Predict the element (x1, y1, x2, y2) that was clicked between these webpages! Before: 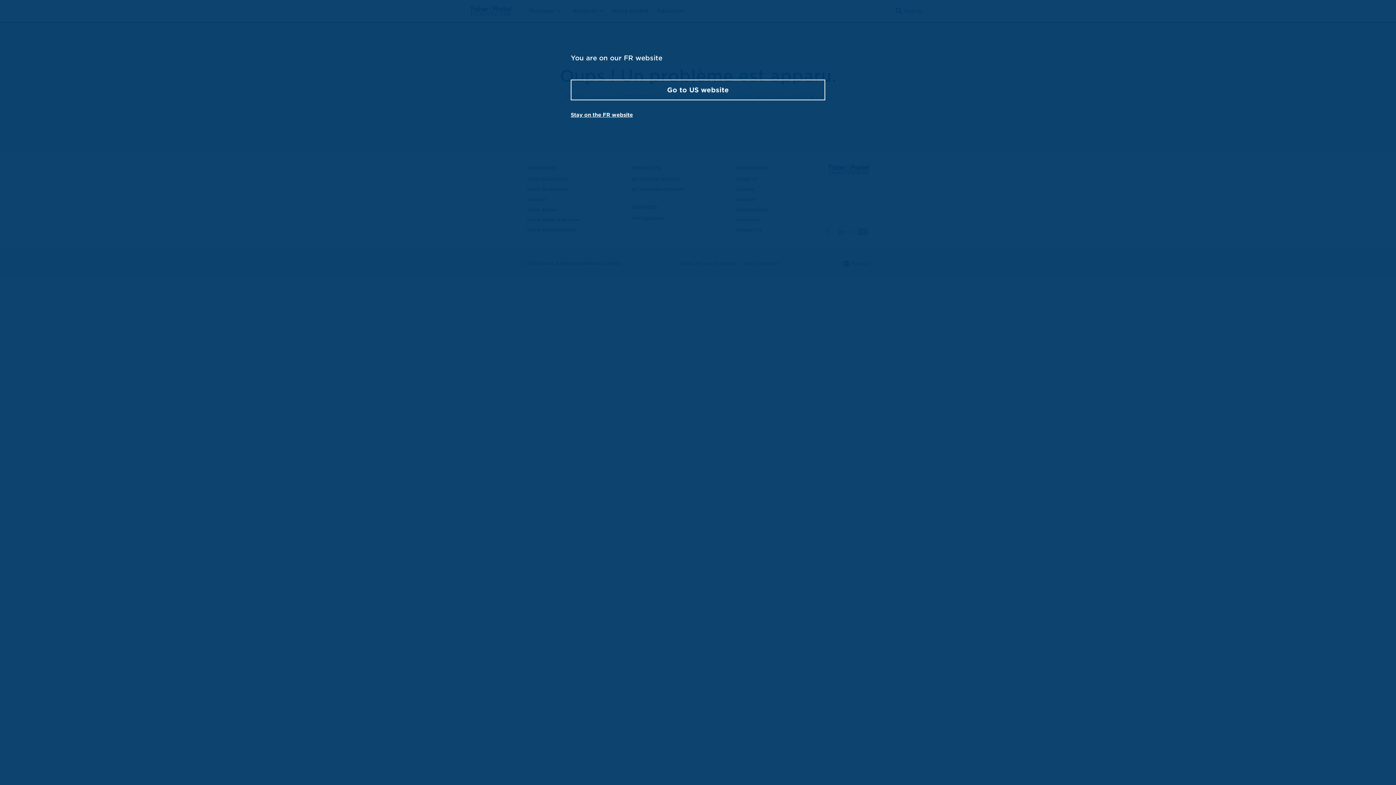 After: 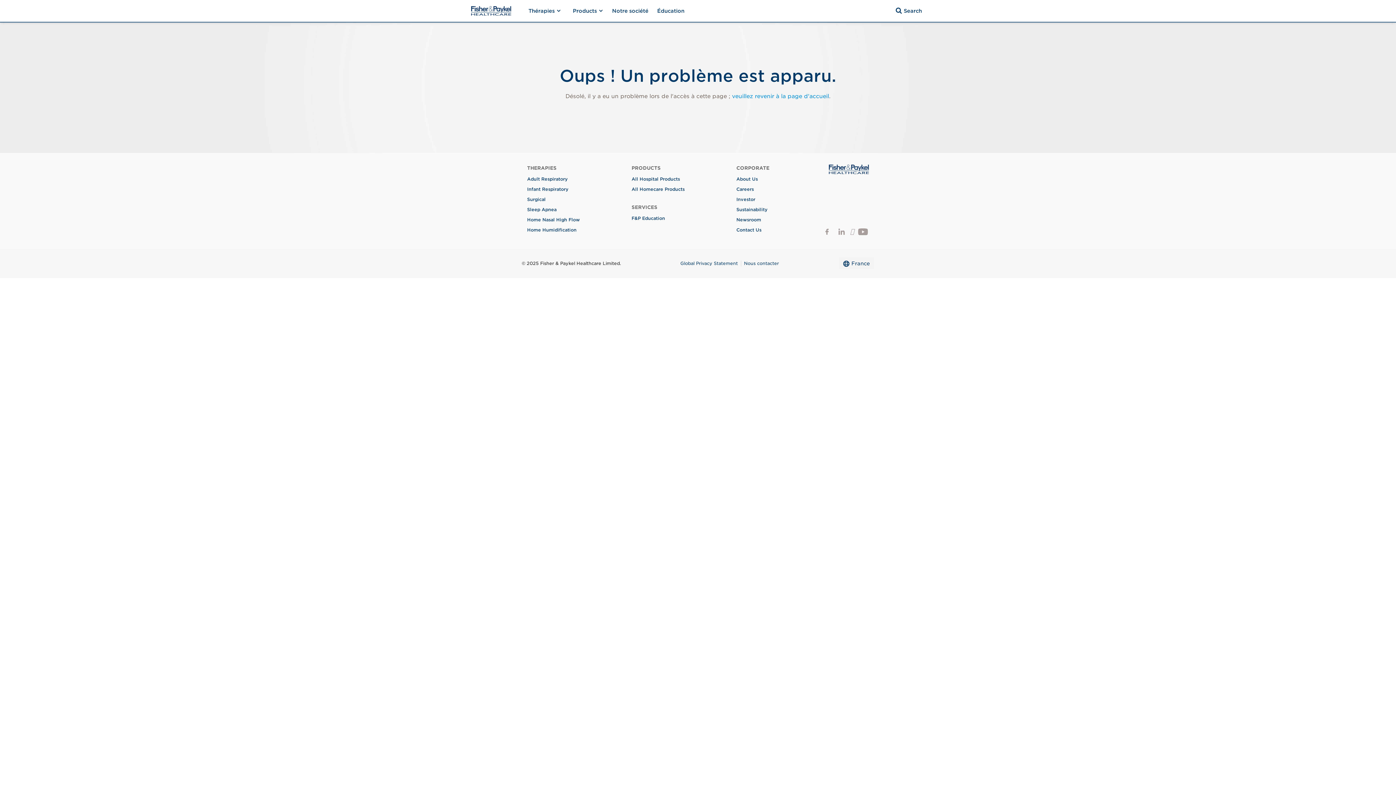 Action: label: Stay on the FR website bbox: (570, 112, 633, 117)